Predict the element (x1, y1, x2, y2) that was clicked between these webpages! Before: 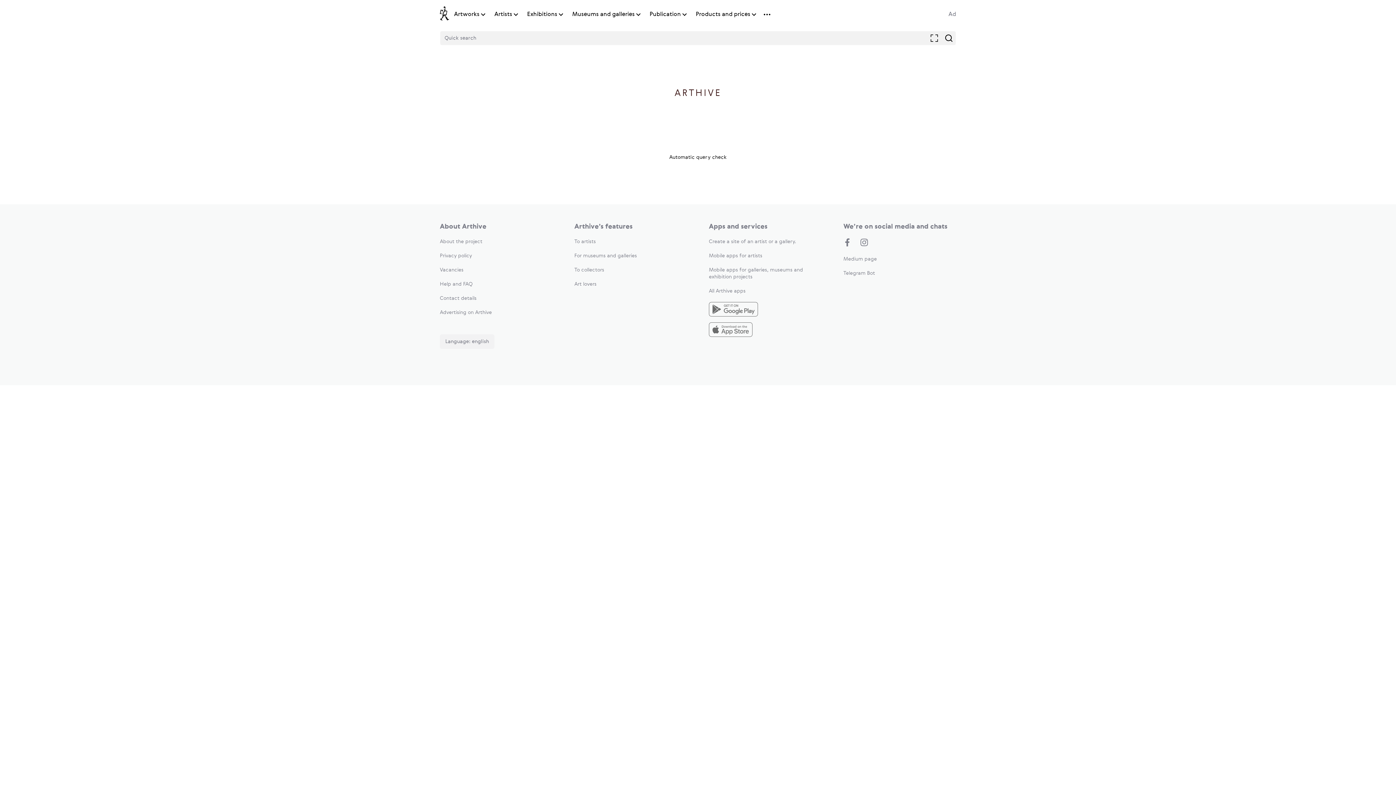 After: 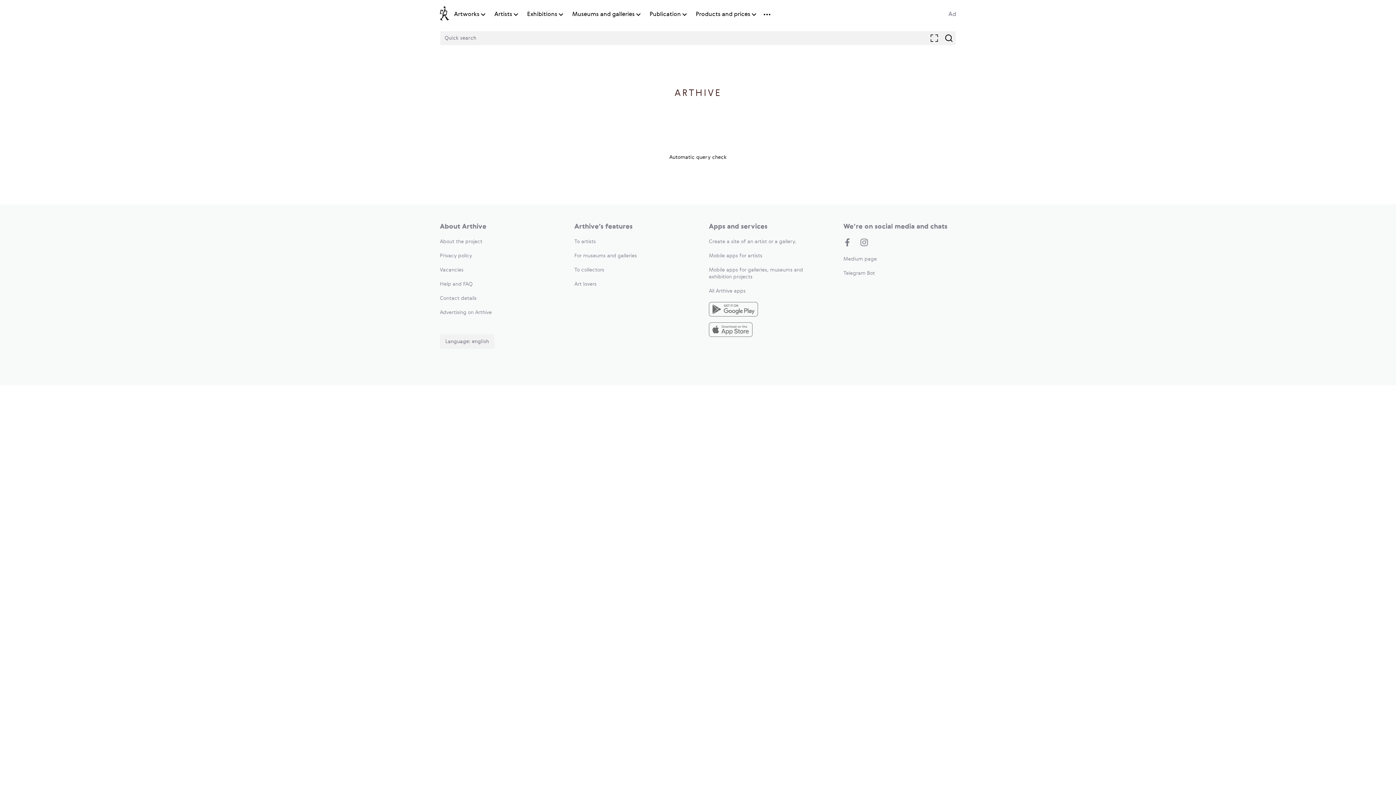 Action: bbox: (527, 10, 557, 18) label: Exhibitions